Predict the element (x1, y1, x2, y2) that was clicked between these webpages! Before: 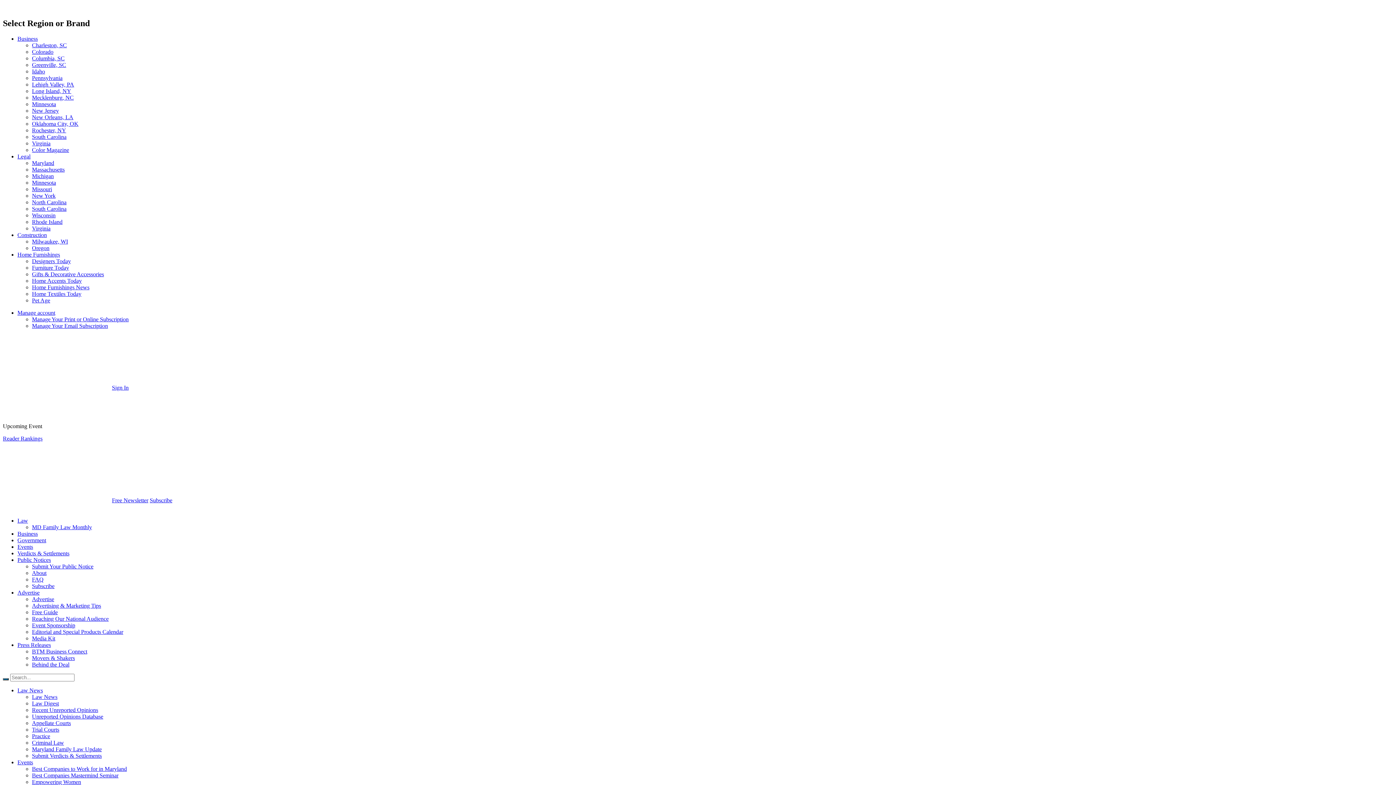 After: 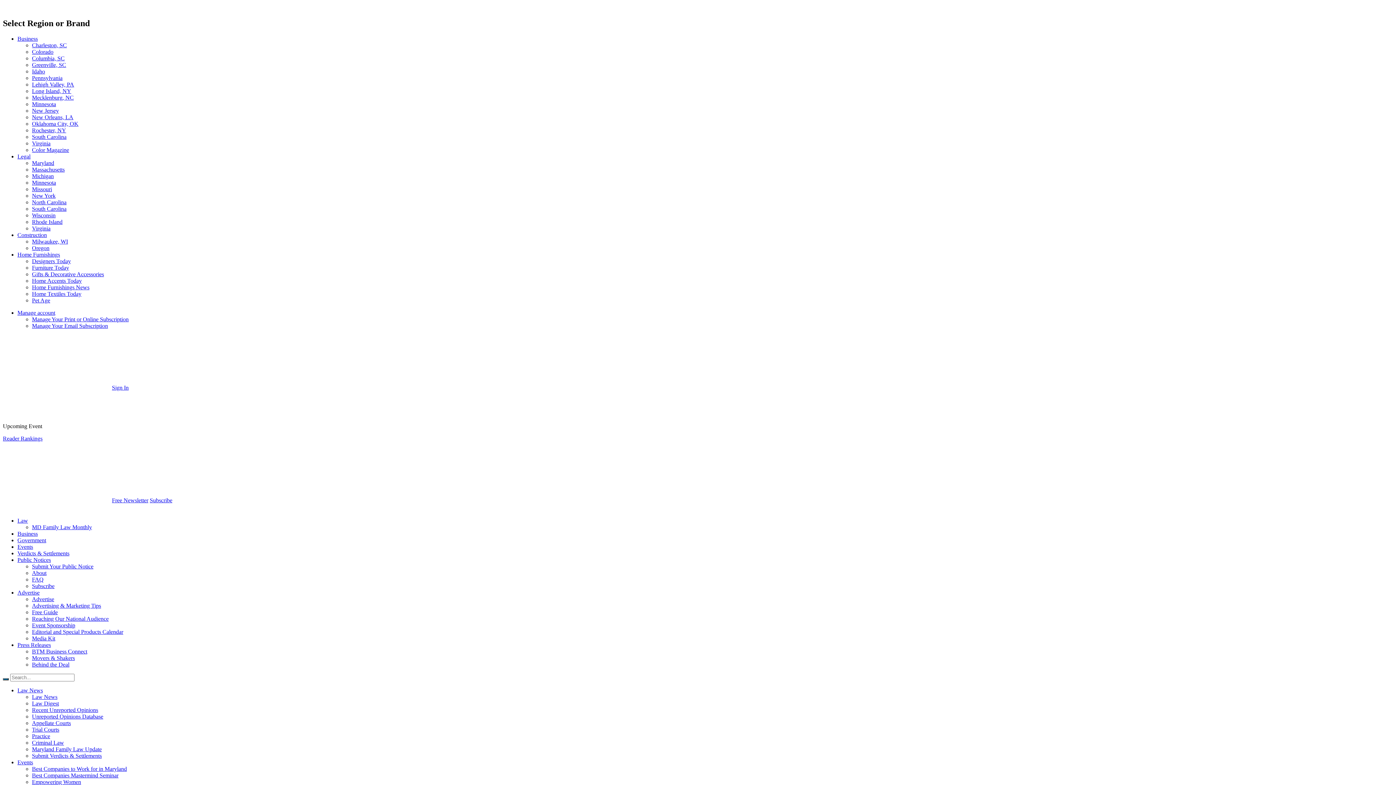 Action: bbox: (32, 81, 74, 87) label: Lehigh Valley, PA